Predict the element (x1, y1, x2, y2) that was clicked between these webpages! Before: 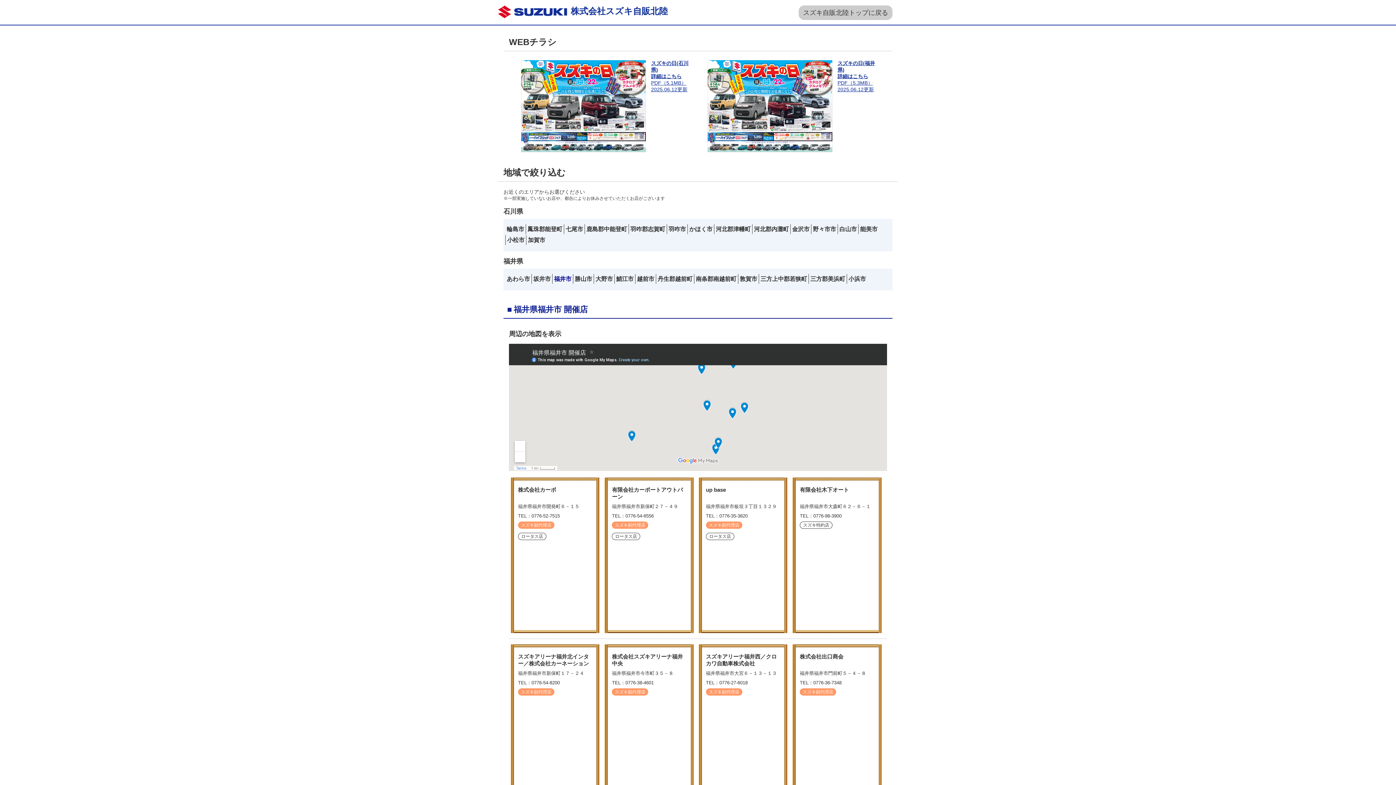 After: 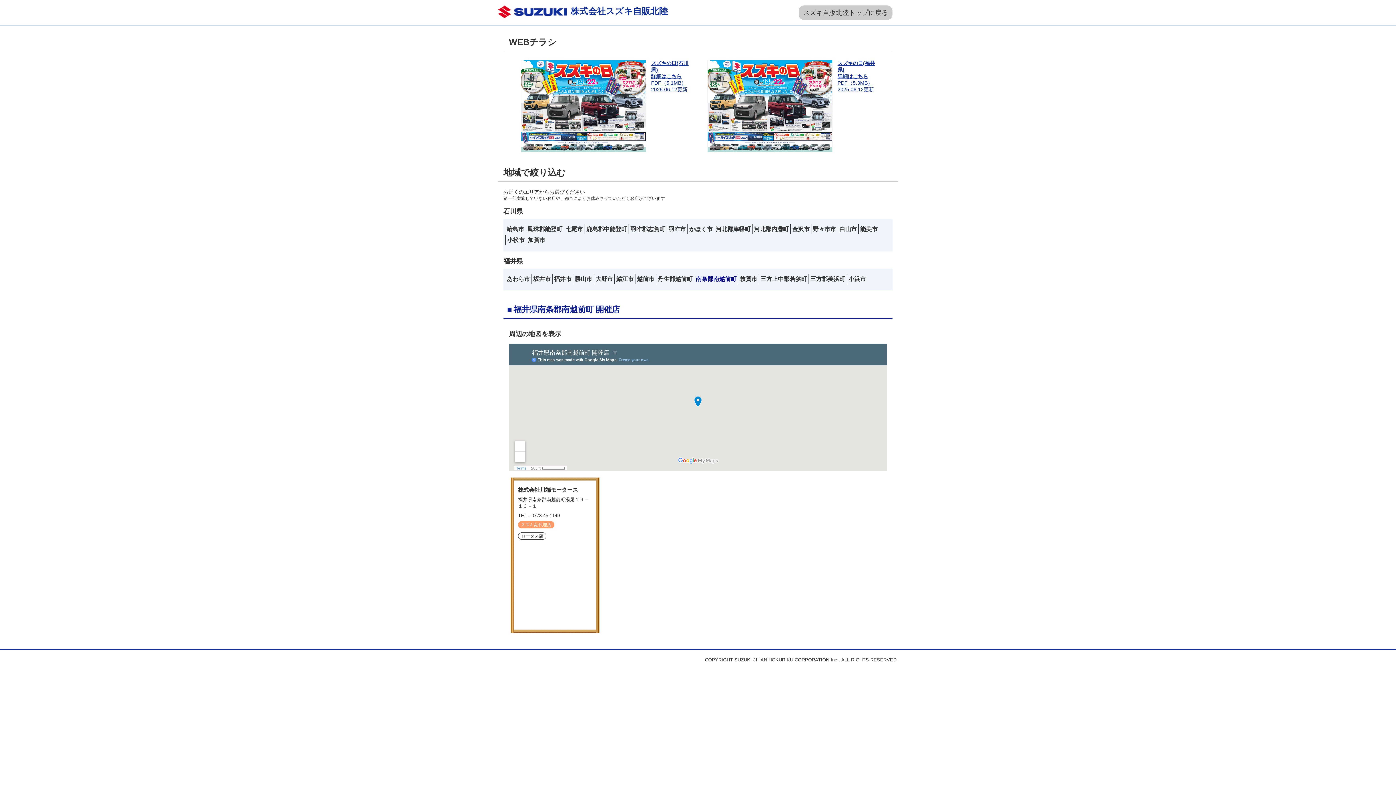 Action: bbox: (694, 274, 738, 283) label: 南条郡南越前町